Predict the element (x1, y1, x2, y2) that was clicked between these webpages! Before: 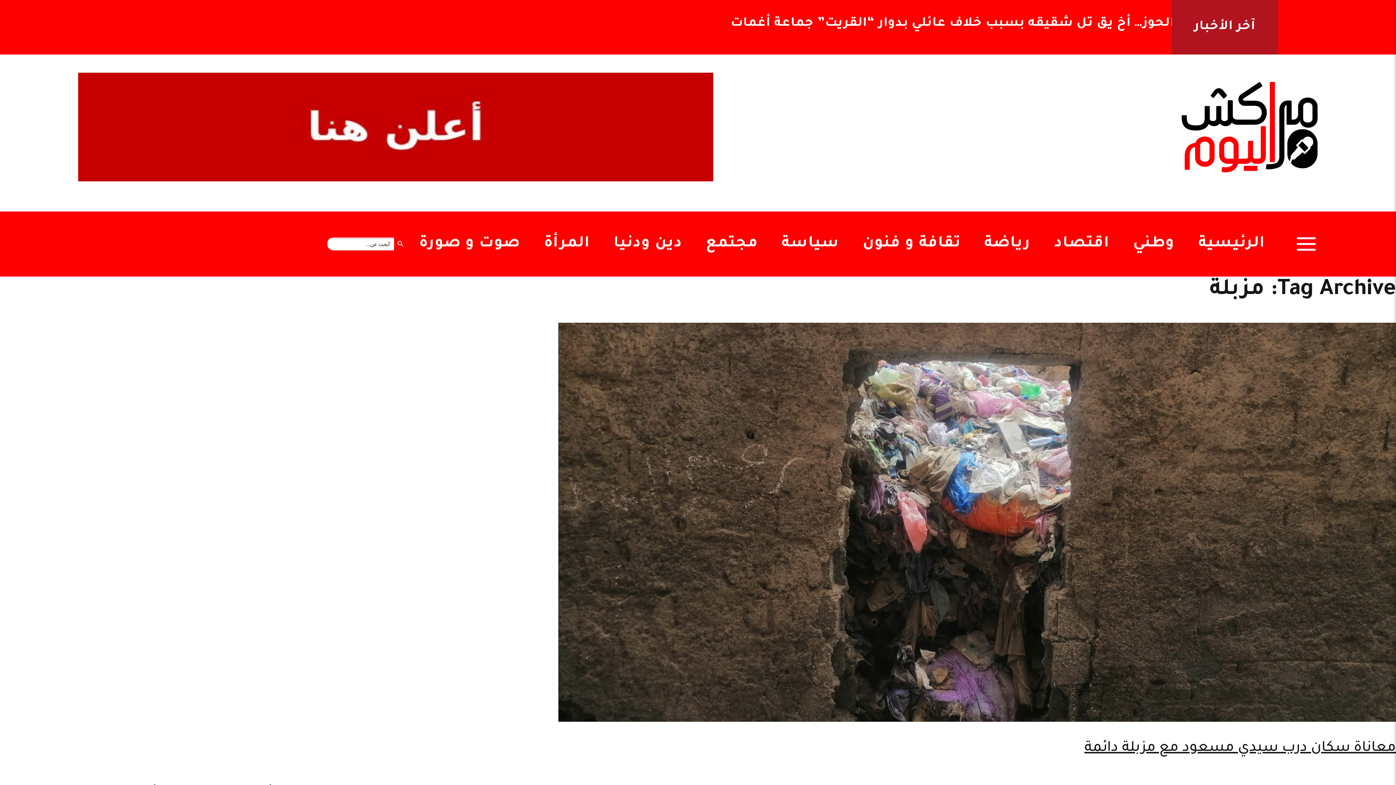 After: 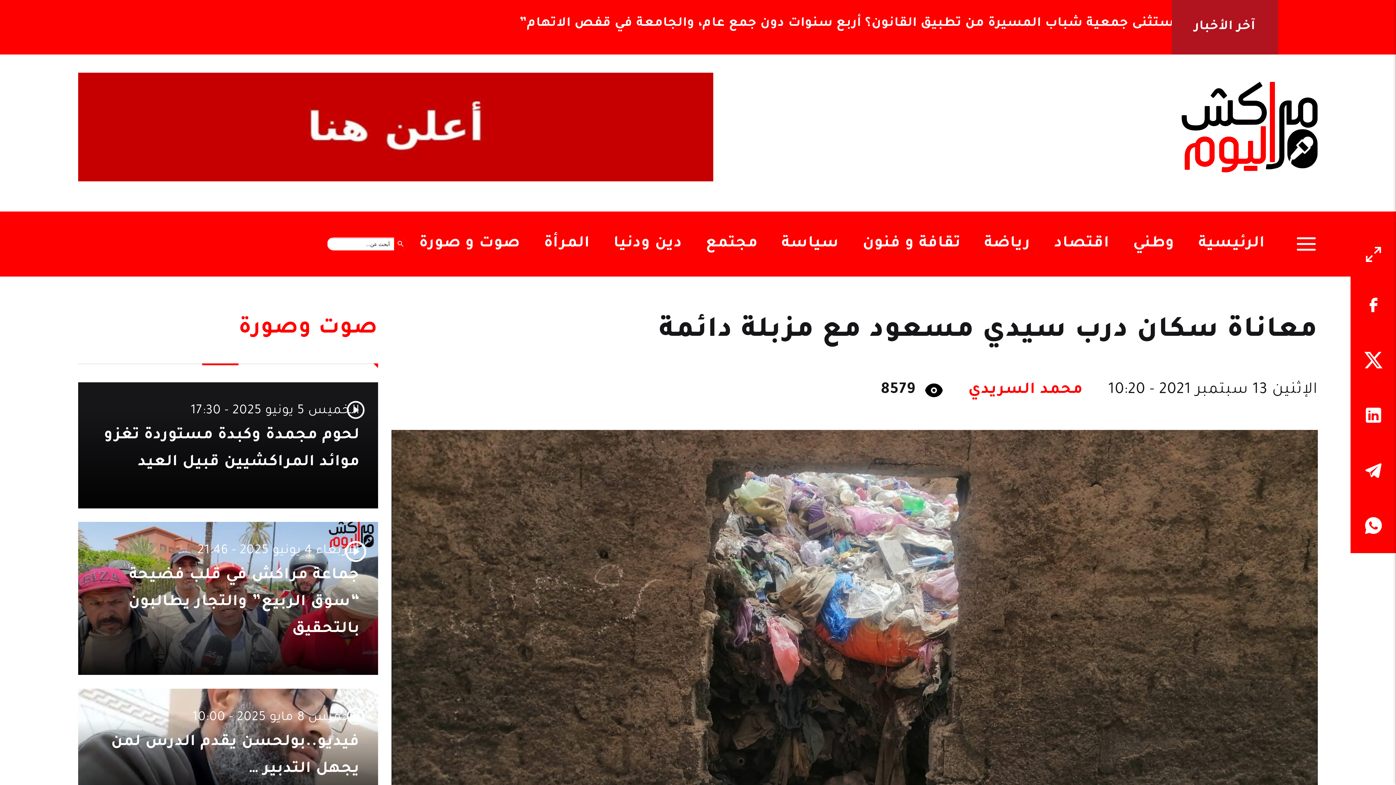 Action: label: معاناة سكان درب سيدي مسعود مع مزبلة دائمة bbox: (1084, 741, 1396, 756)